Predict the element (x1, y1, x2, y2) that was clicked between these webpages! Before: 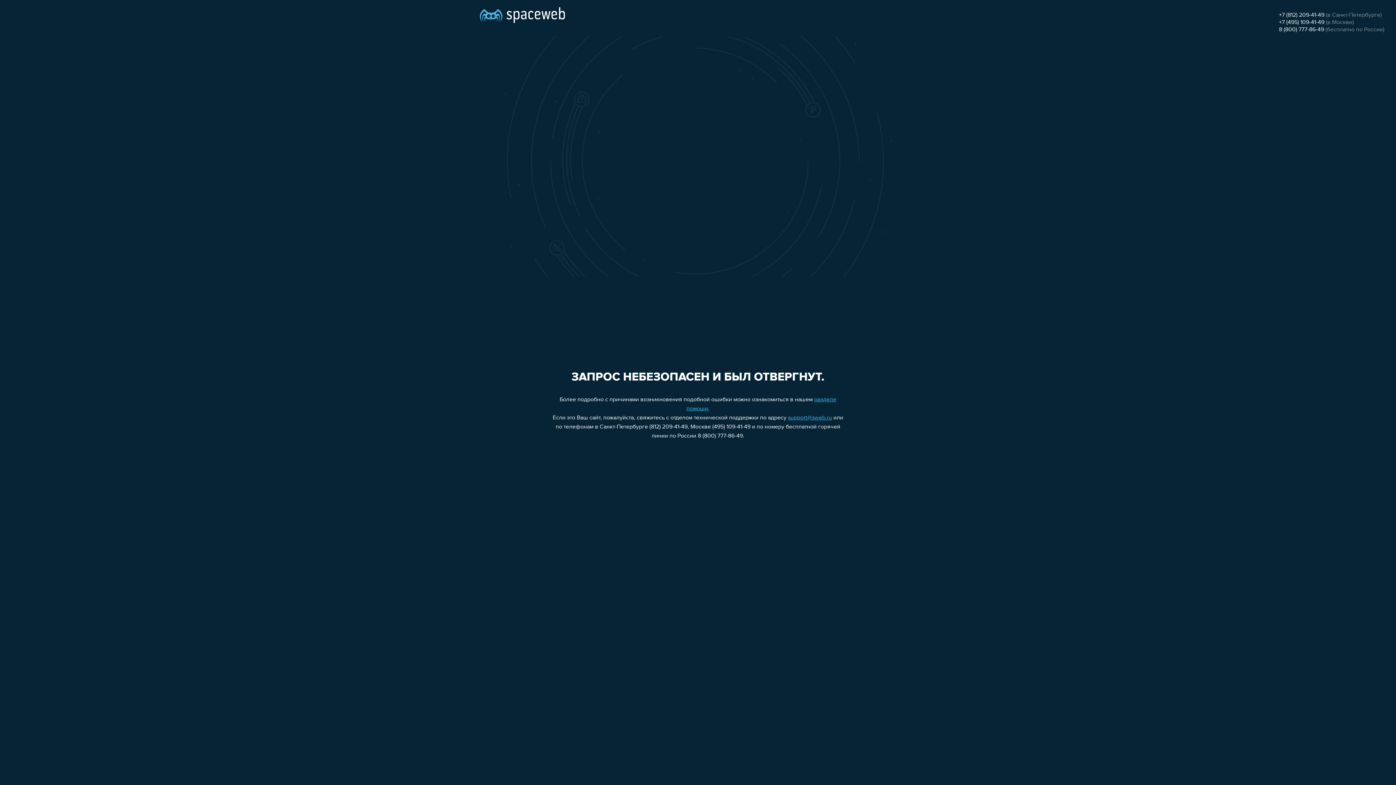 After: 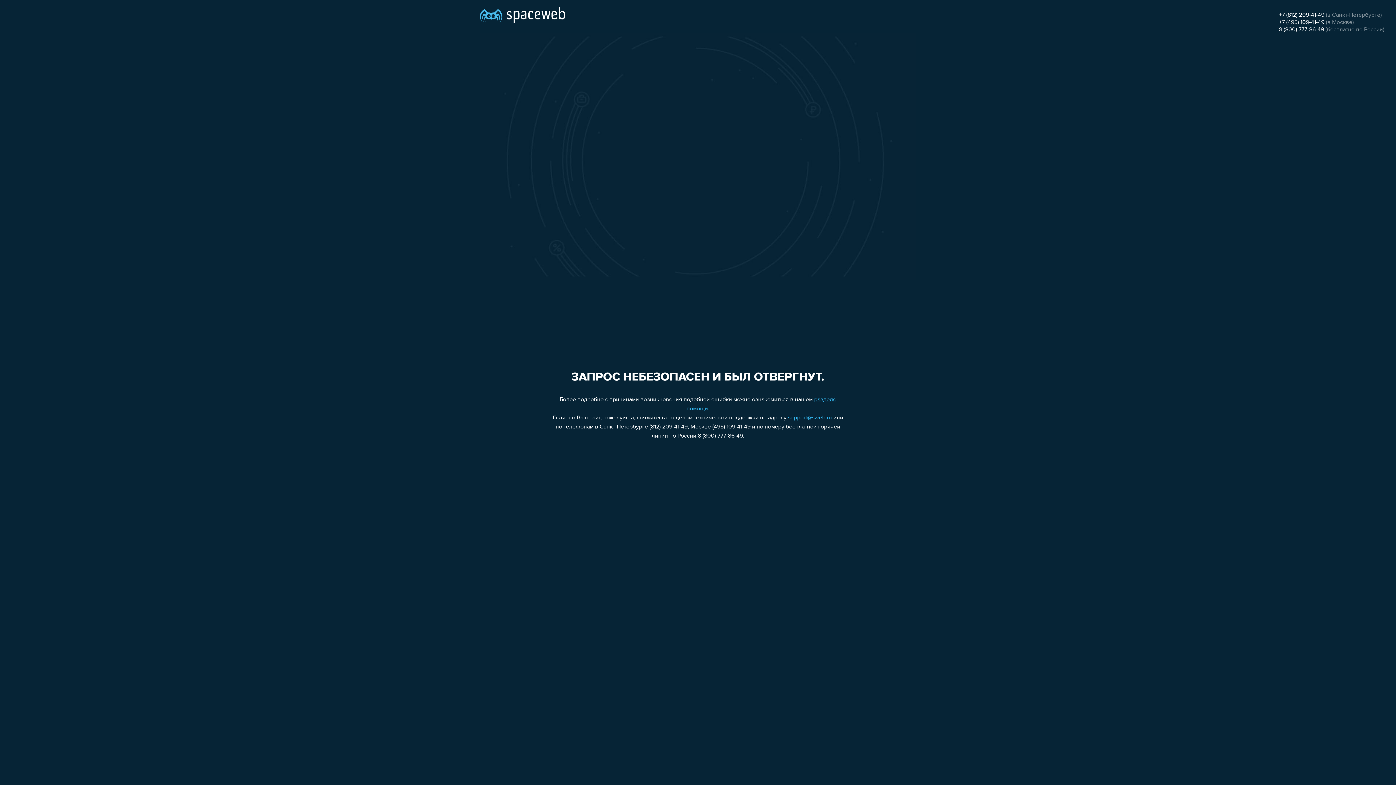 Action: label: 8 (800) 777-86-49 bbox: (1279, 26, 1324, 32)